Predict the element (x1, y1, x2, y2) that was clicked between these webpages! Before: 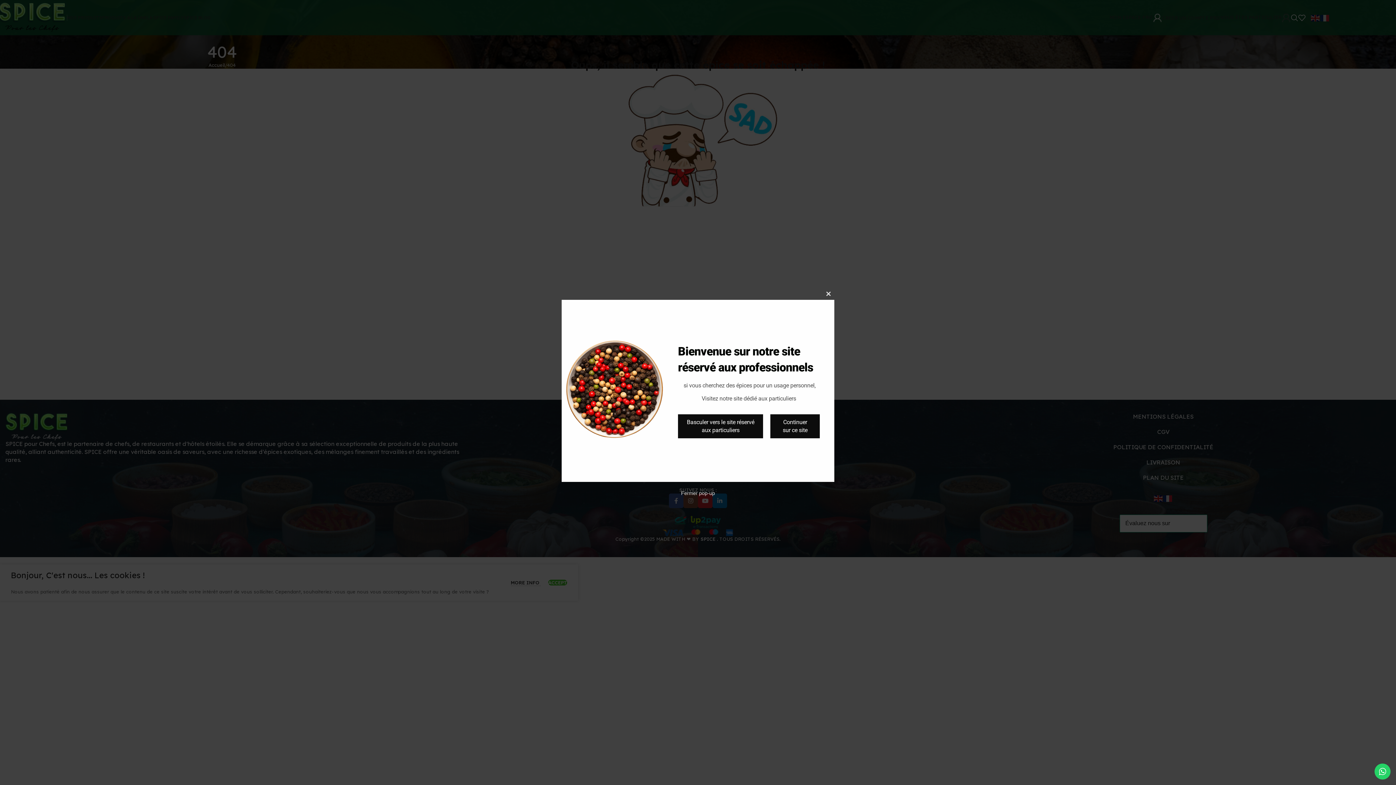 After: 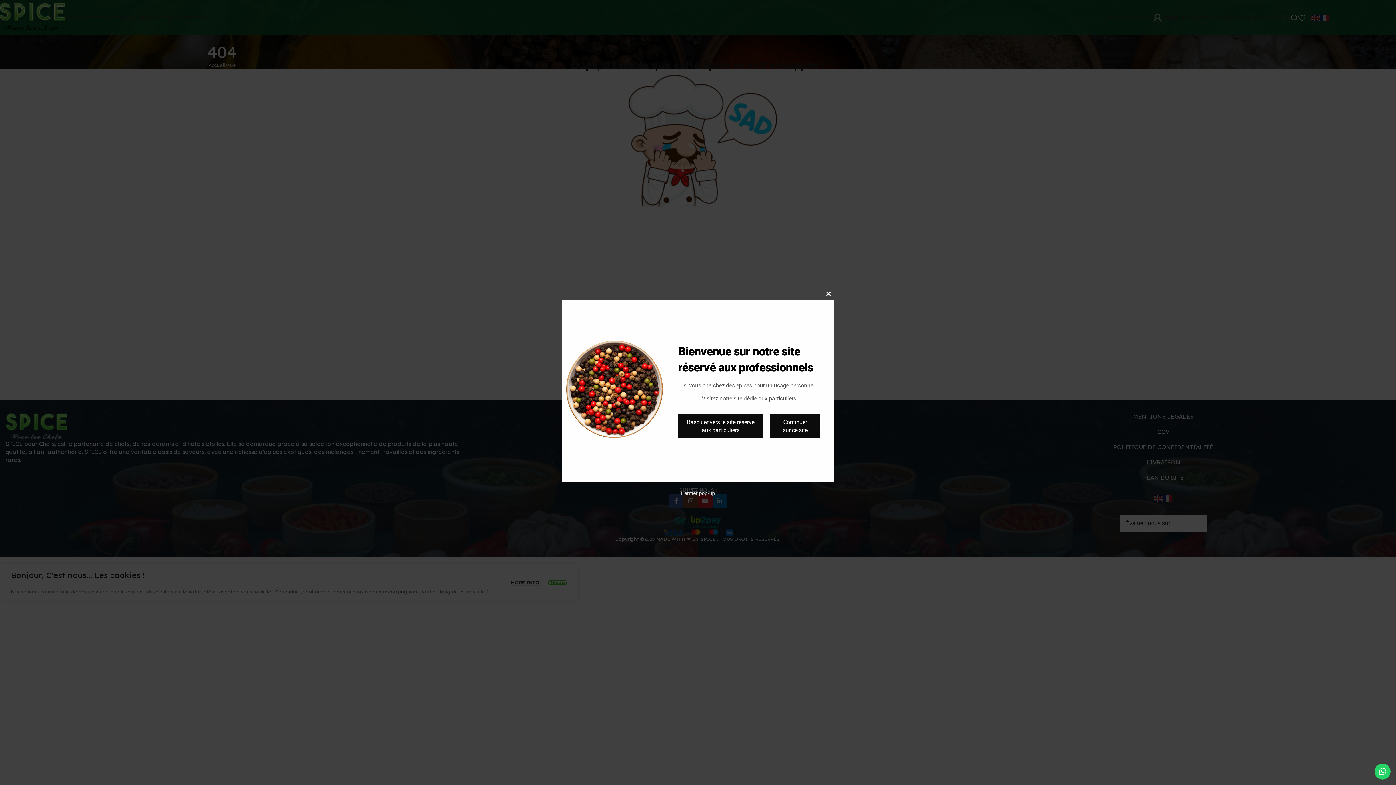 Action: bbox: (678, 414, 763, 438) label: Basculer vers le site réservé aux particuliers